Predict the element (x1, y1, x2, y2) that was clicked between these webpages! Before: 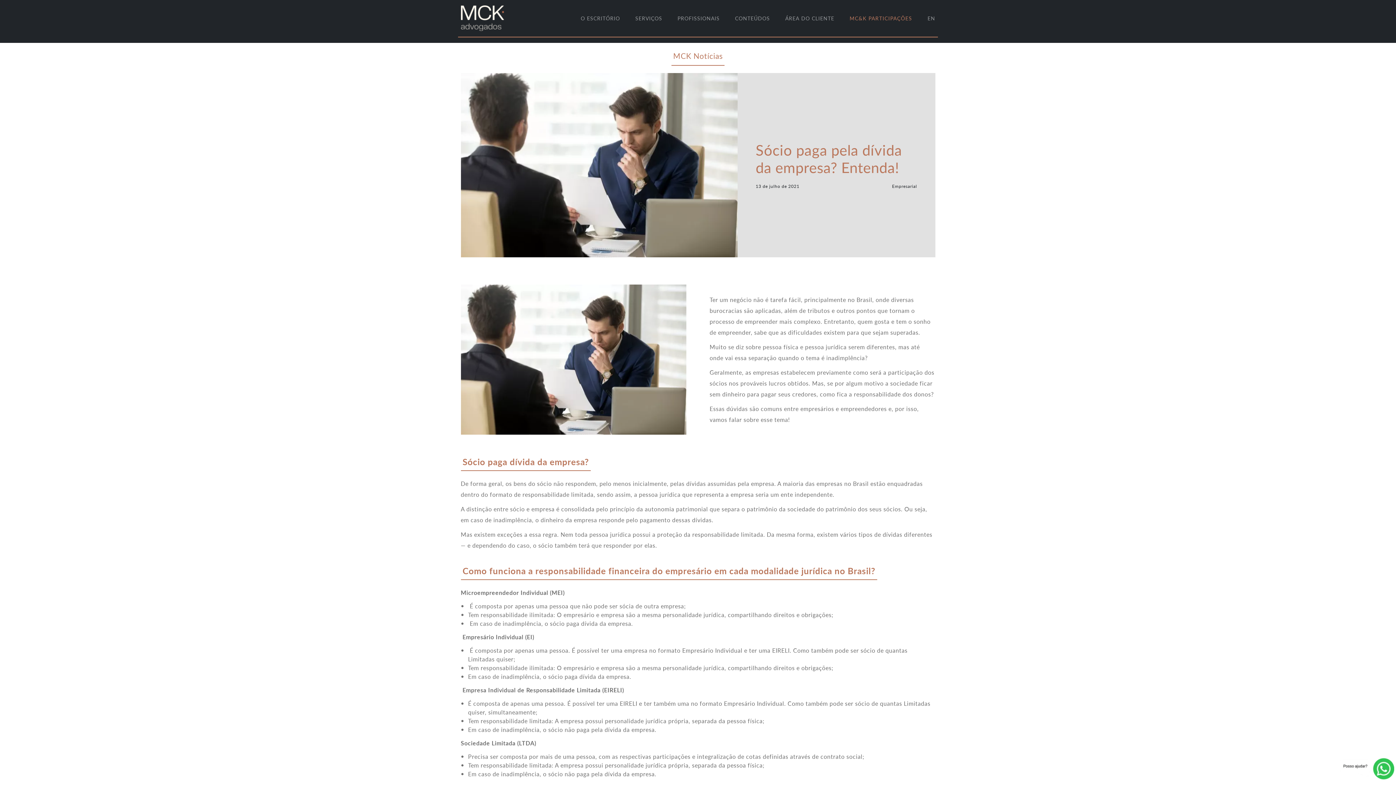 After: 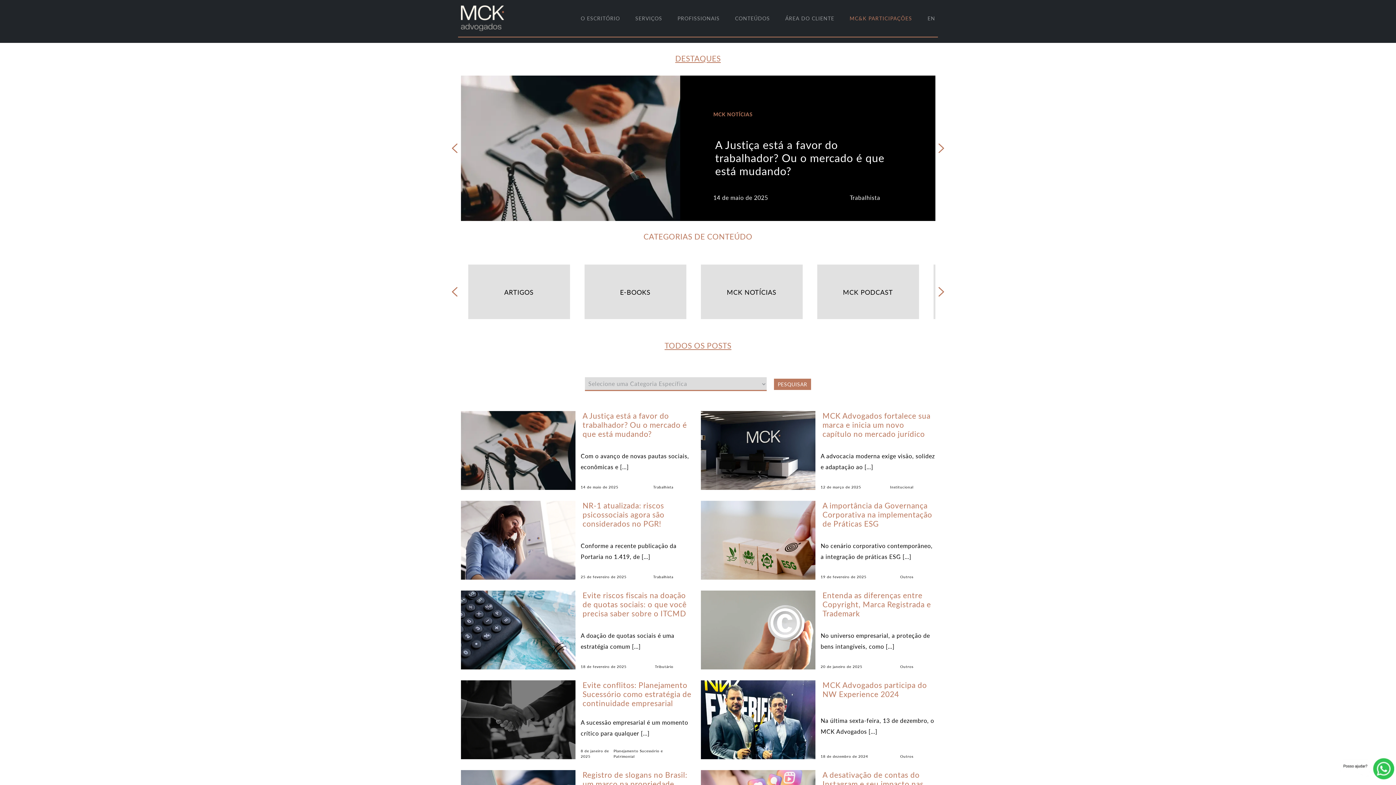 Action: bbox: (735, 14, 770, 21) label: CONTEÚDOS